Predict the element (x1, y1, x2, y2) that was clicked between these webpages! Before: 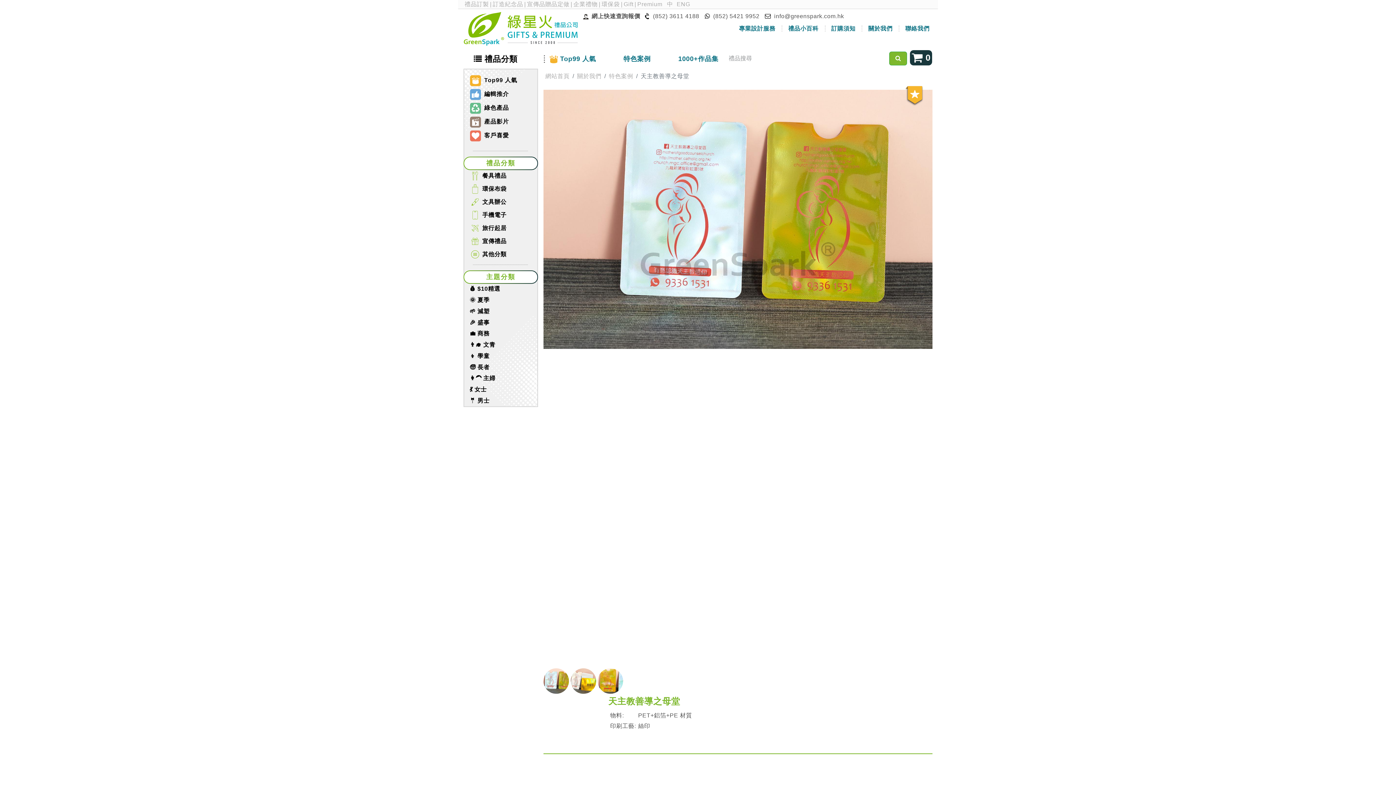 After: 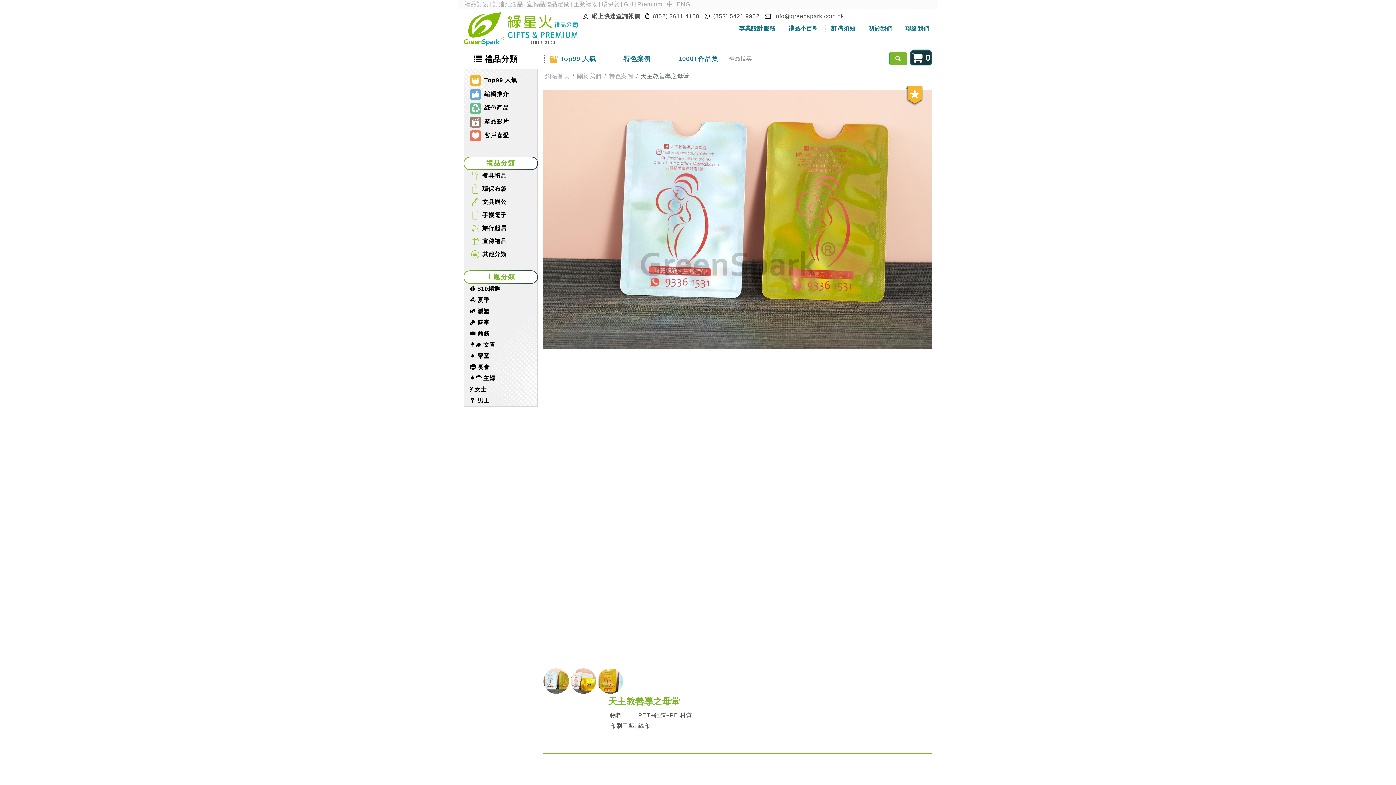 Action: label:  0 bbox: (911, 51, 930, 64)